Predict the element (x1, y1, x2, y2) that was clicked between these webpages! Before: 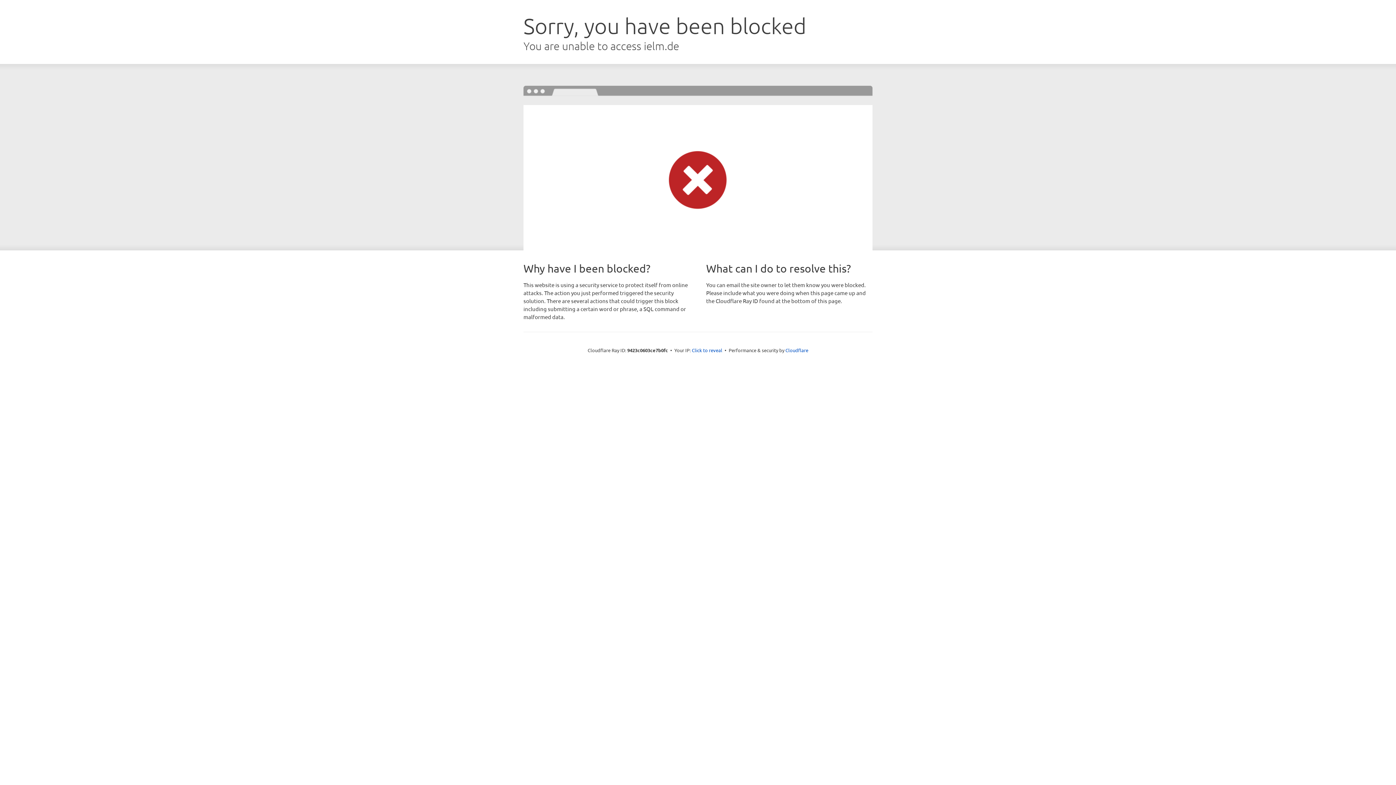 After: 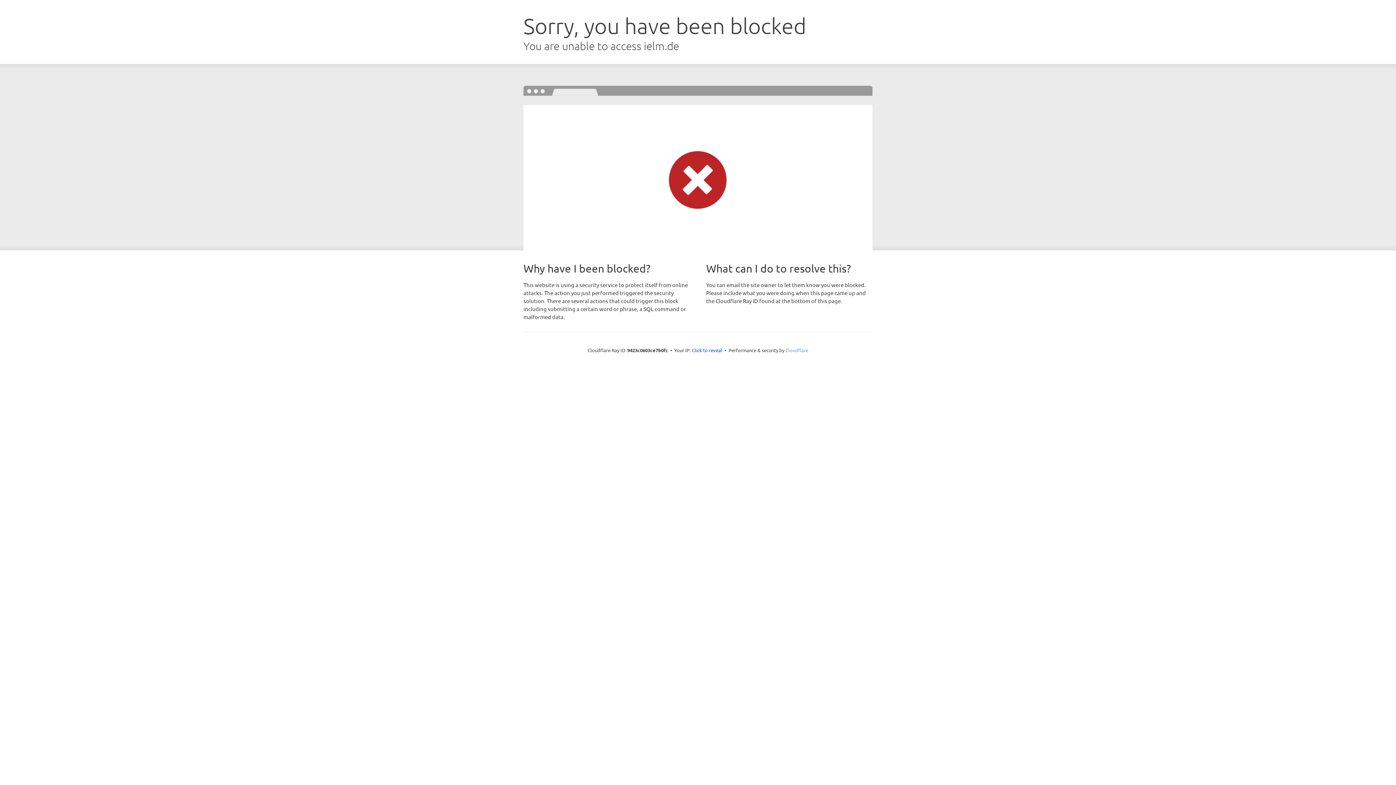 Action: bbox: (785, 347, 808, 353) label: Cloudflare